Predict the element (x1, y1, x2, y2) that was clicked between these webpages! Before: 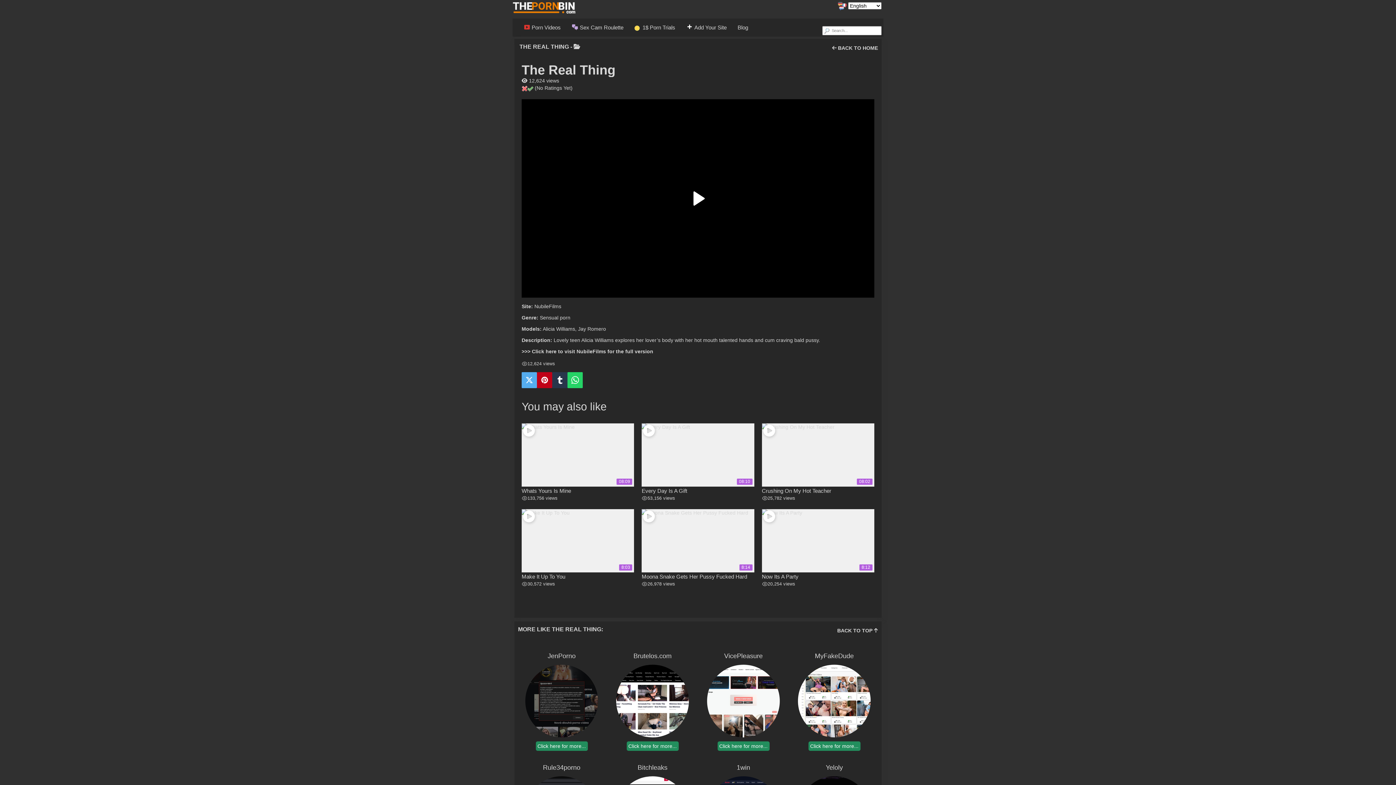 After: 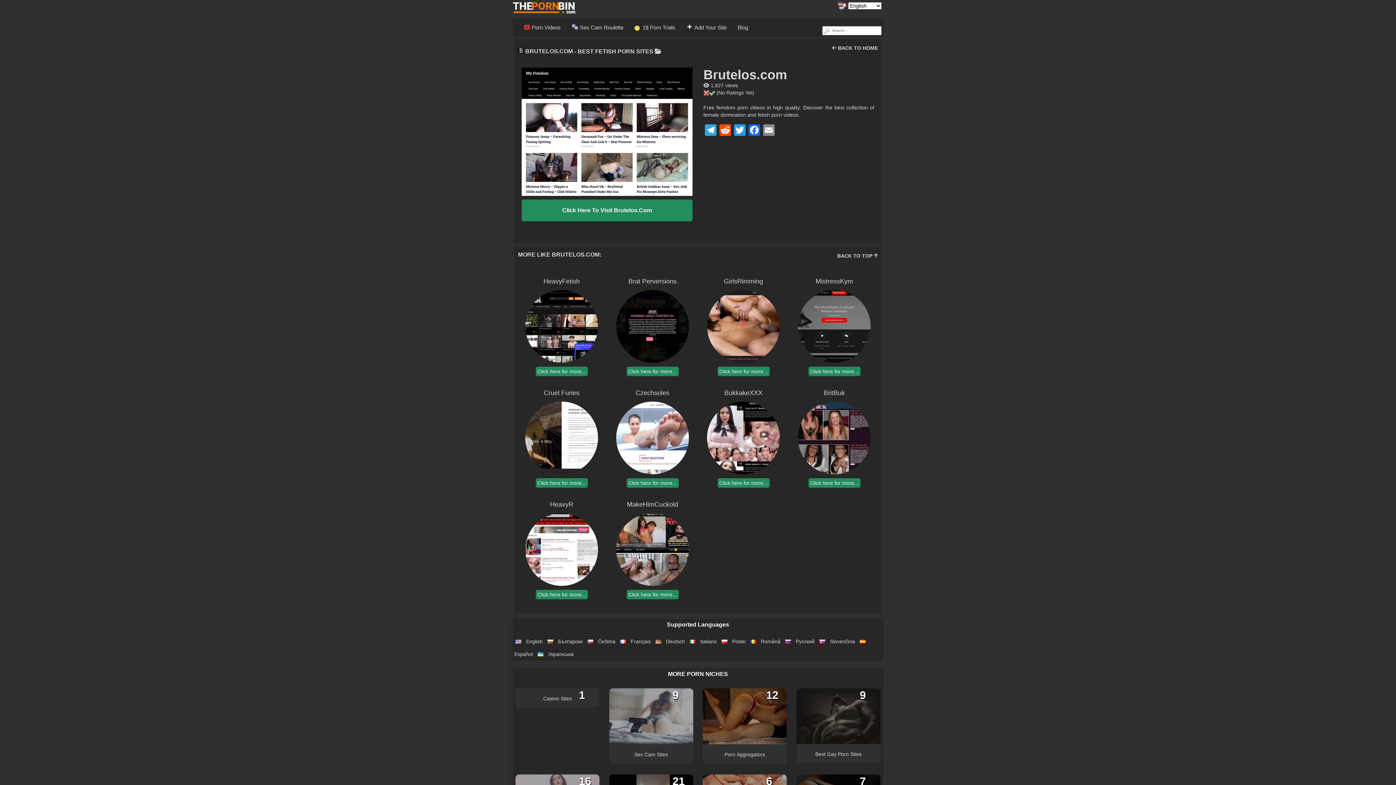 Action: label: Click here for more... bbox: (626, 741, 678, 751)